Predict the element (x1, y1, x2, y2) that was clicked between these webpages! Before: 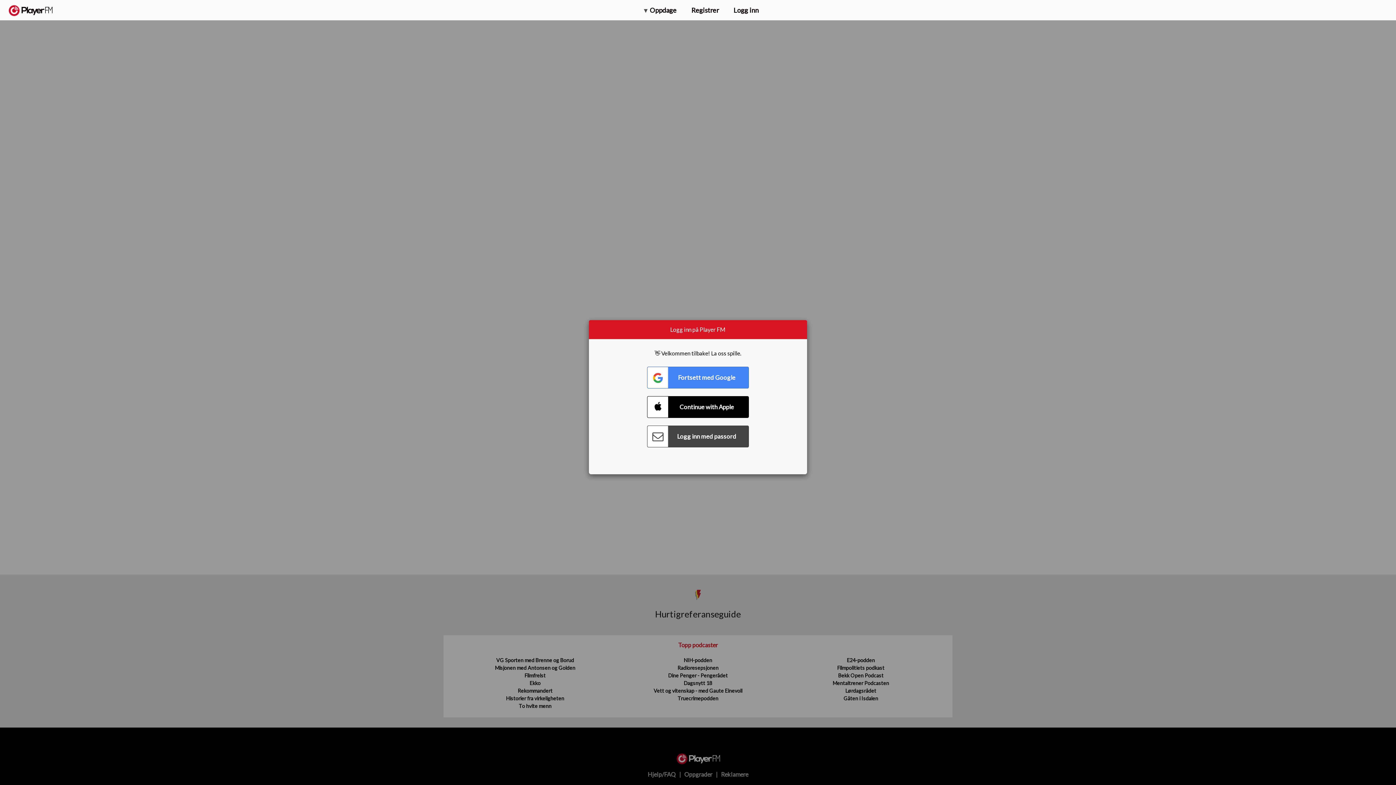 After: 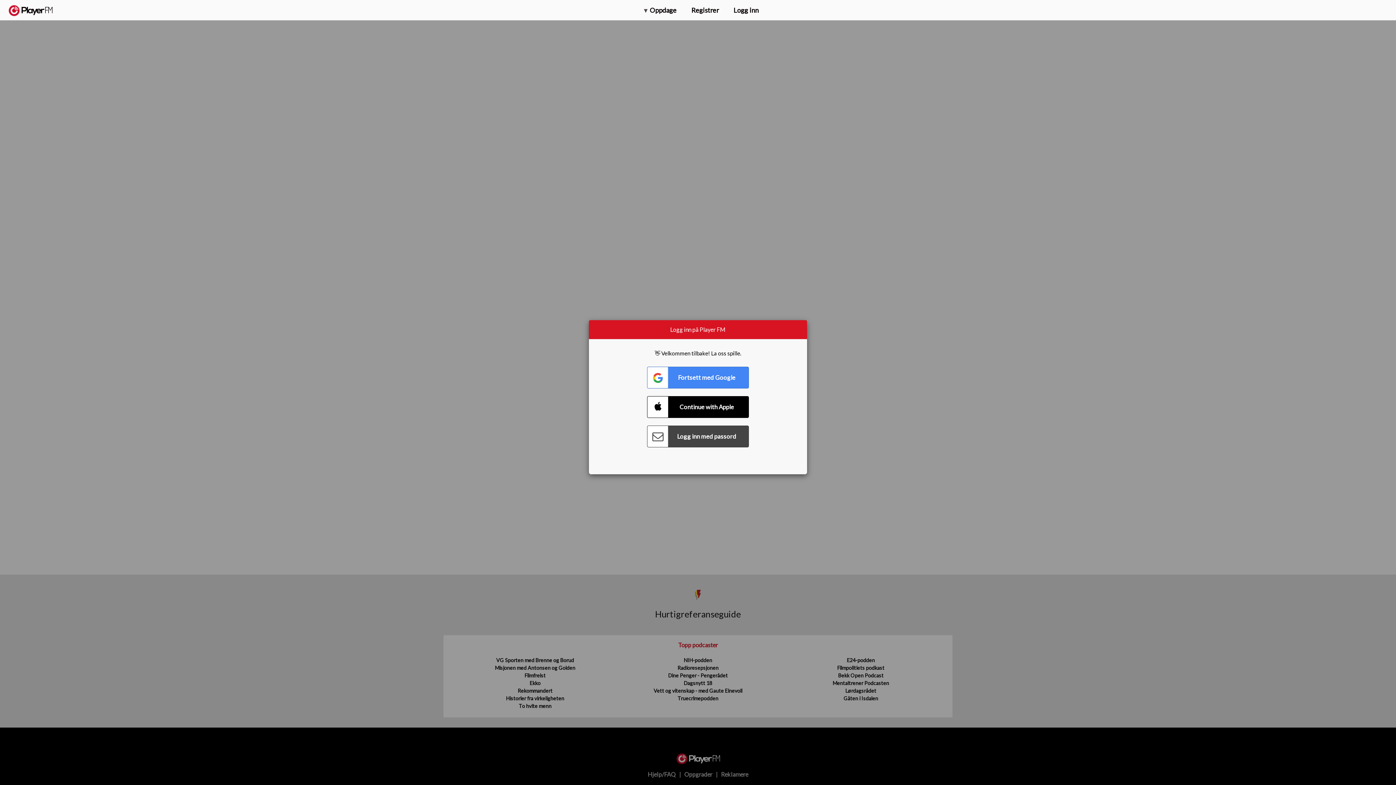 Action: bbox: (1375, 5, 1382, 13) label: Menu launcher